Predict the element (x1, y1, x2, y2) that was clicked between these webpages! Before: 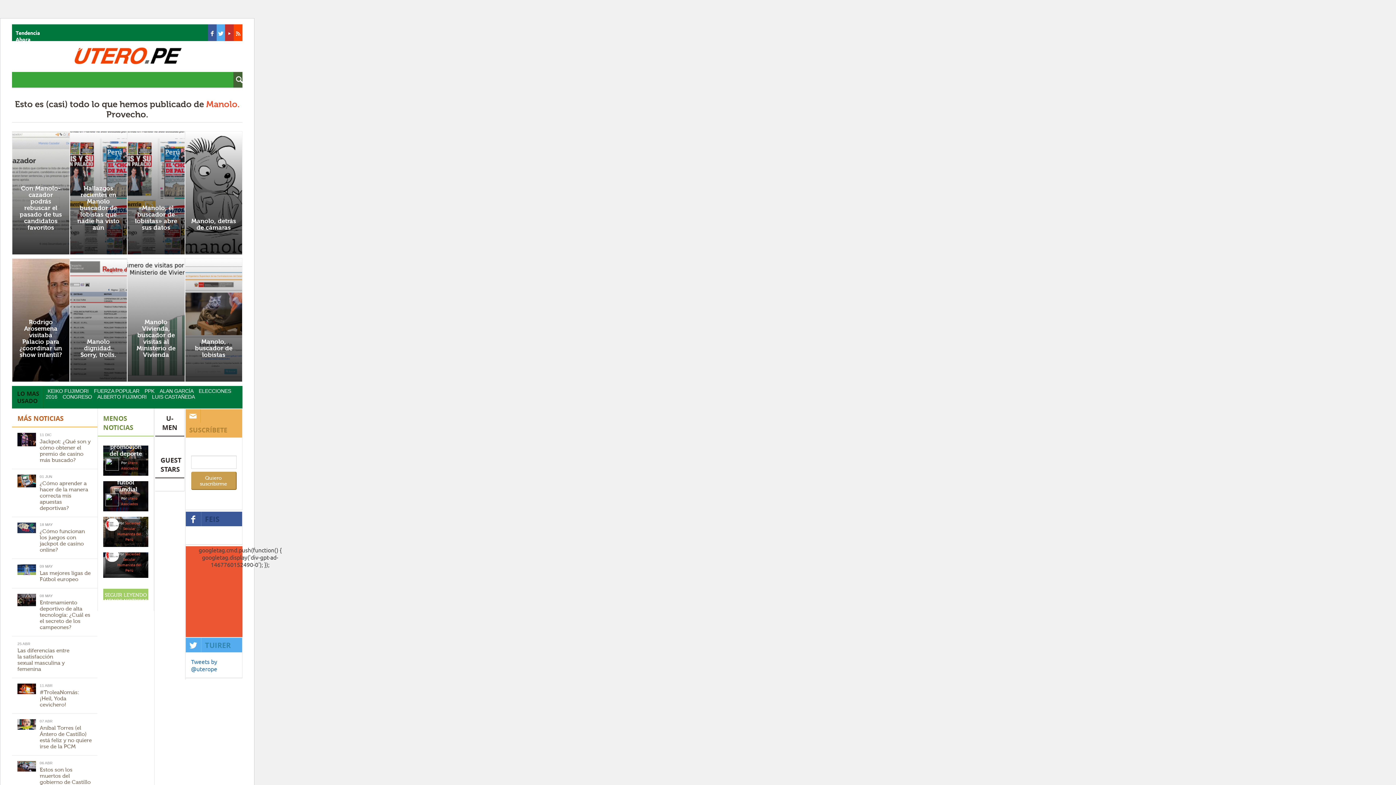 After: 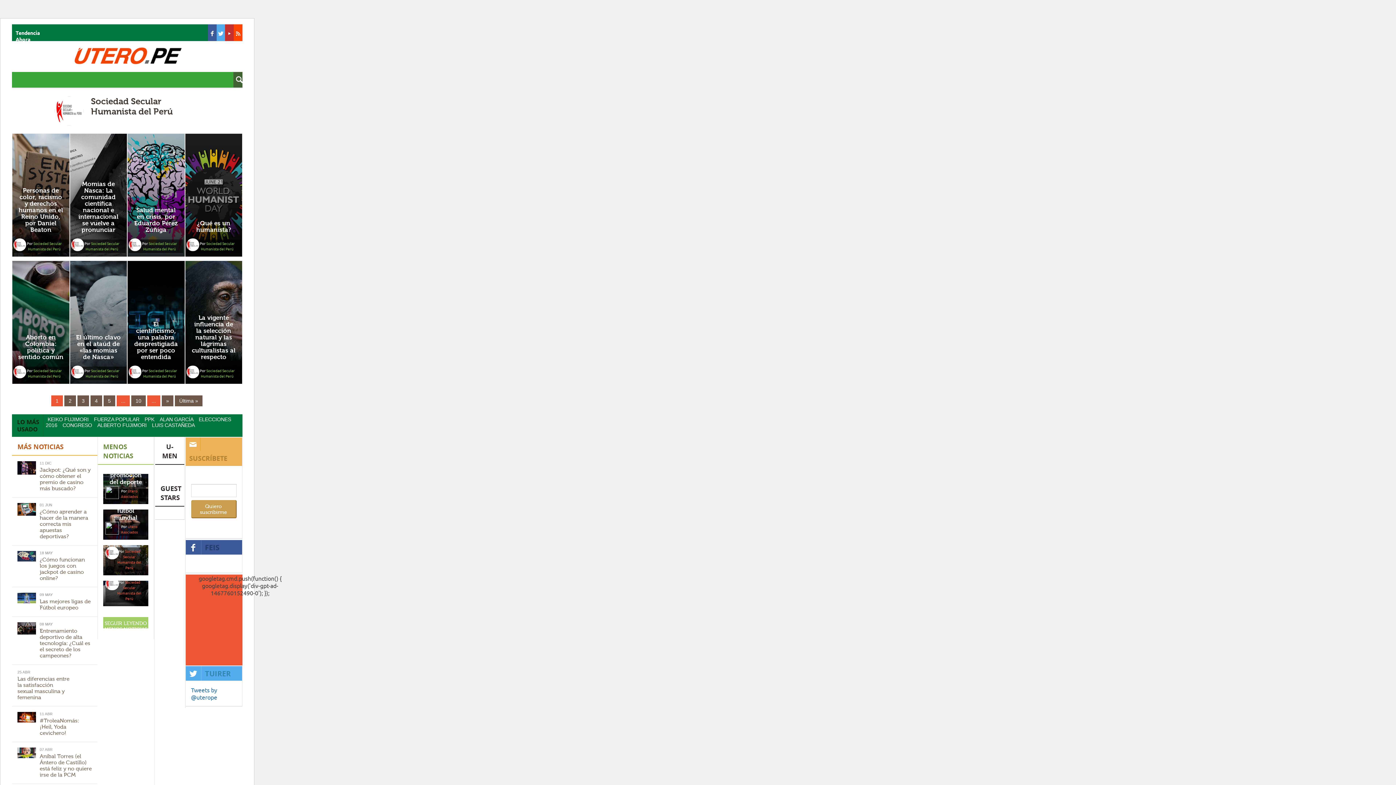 Action: bbox: (117, 520, 141, 542) label: Sociedad Secular Humanista del Perú